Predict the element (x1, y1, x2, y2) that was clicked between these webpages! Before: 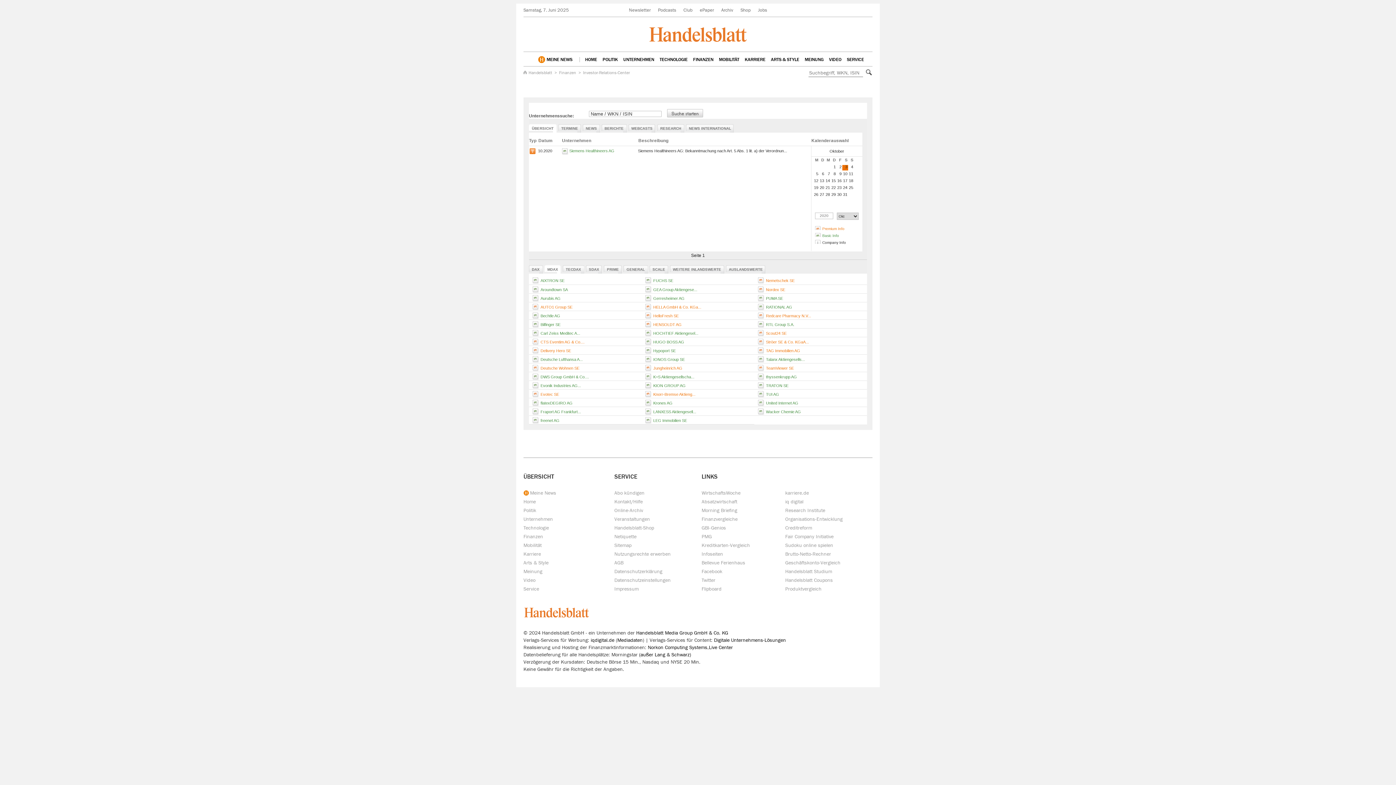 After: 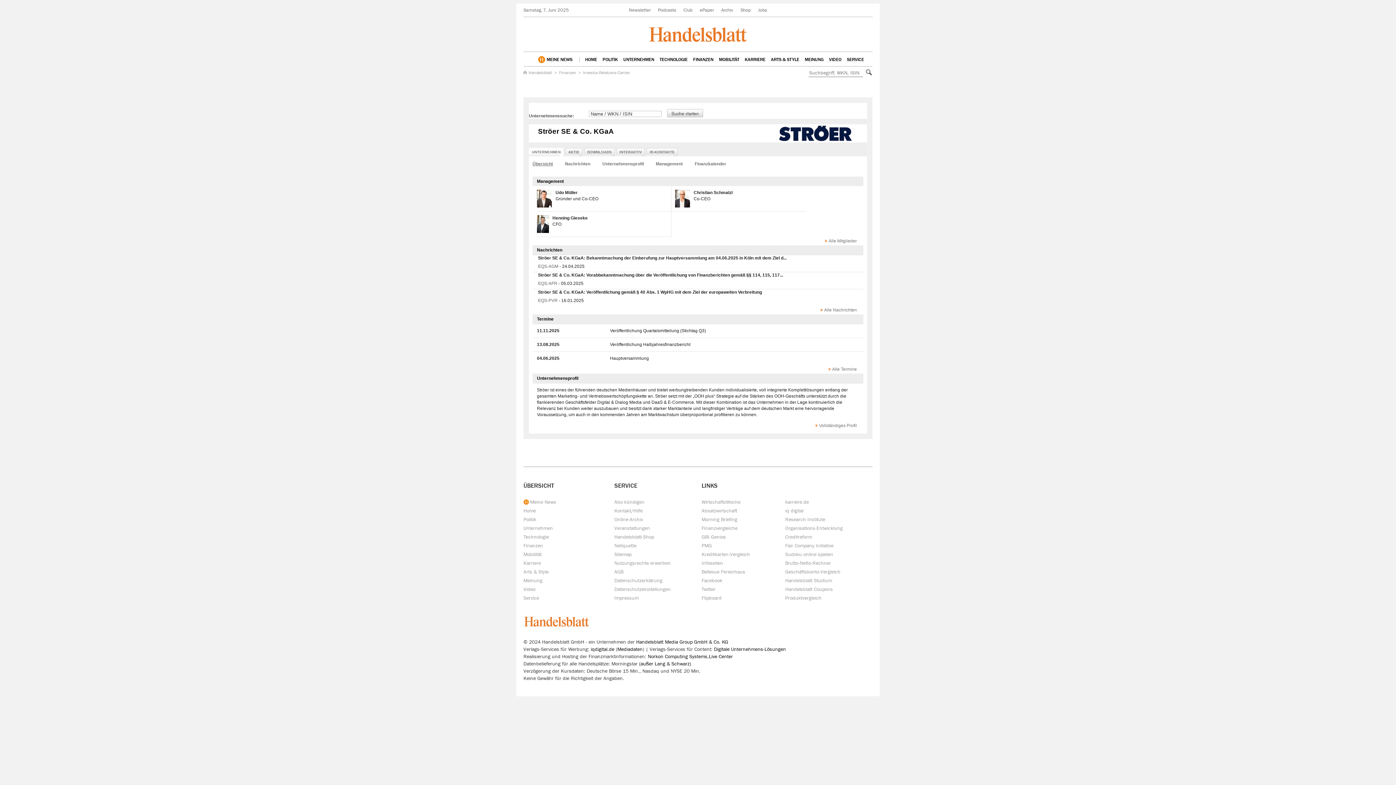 Action: label: Ströer SE & Co. KGaA... bbox: (766, 340, 809, 344)